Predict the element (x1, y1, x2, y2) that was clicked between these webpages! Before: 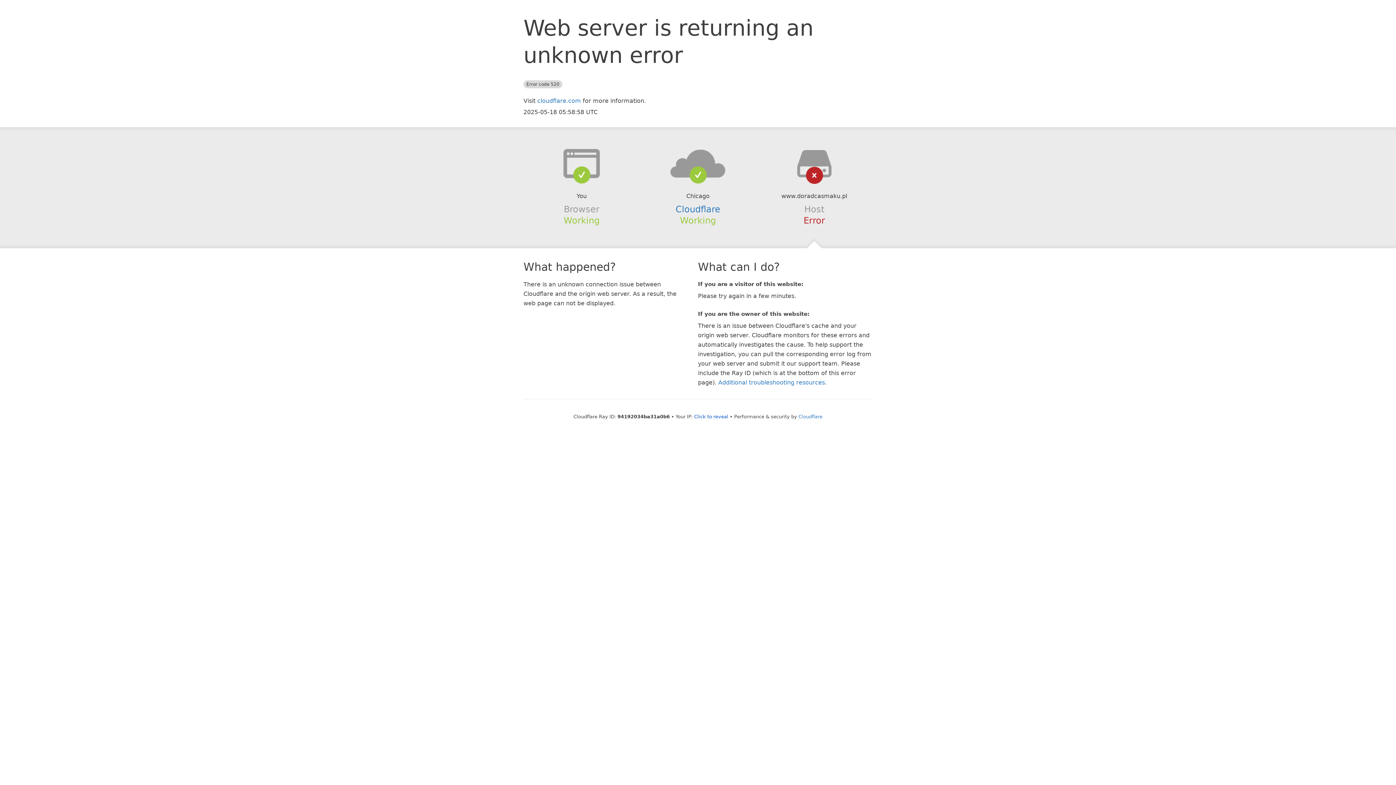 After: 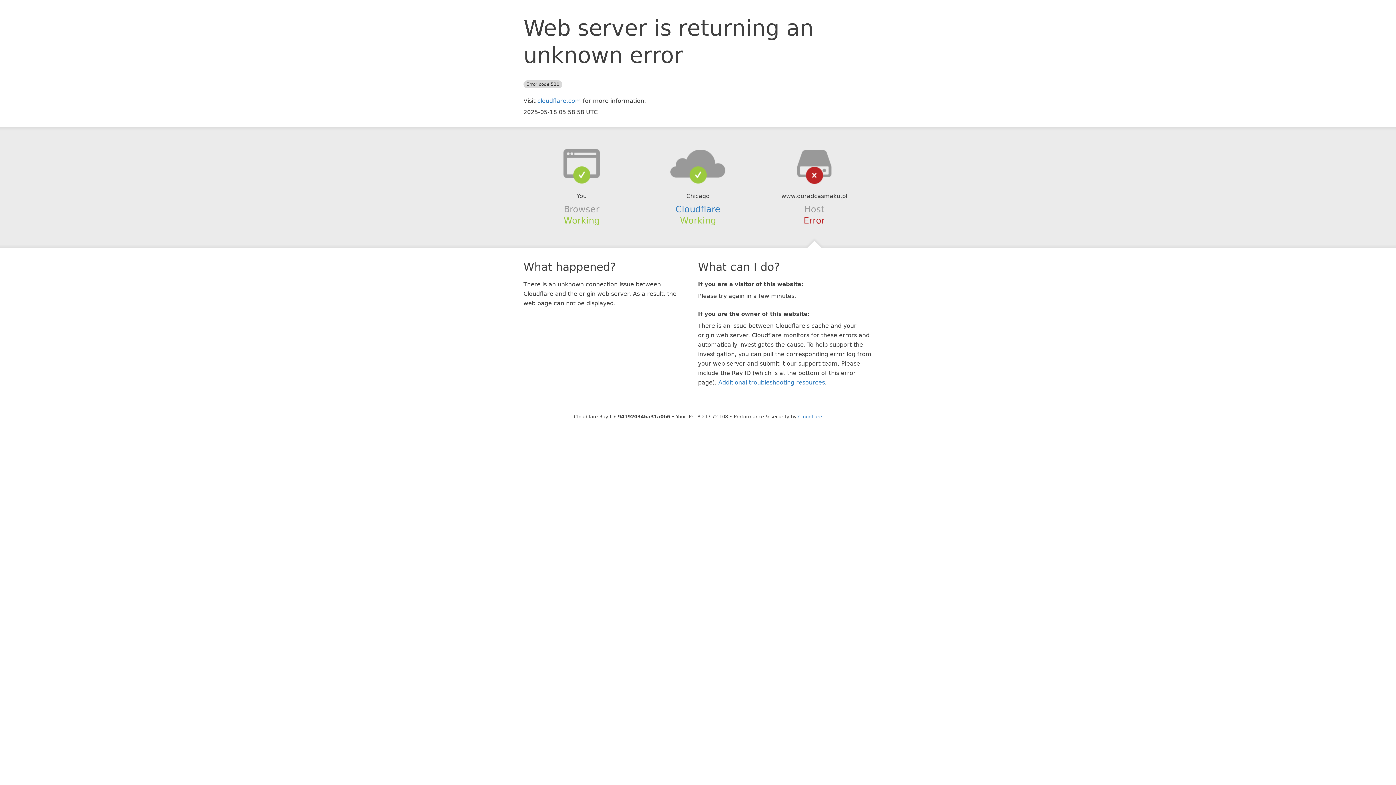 Action: bbox: (694, 414, 728, 419) label: Click to reveal